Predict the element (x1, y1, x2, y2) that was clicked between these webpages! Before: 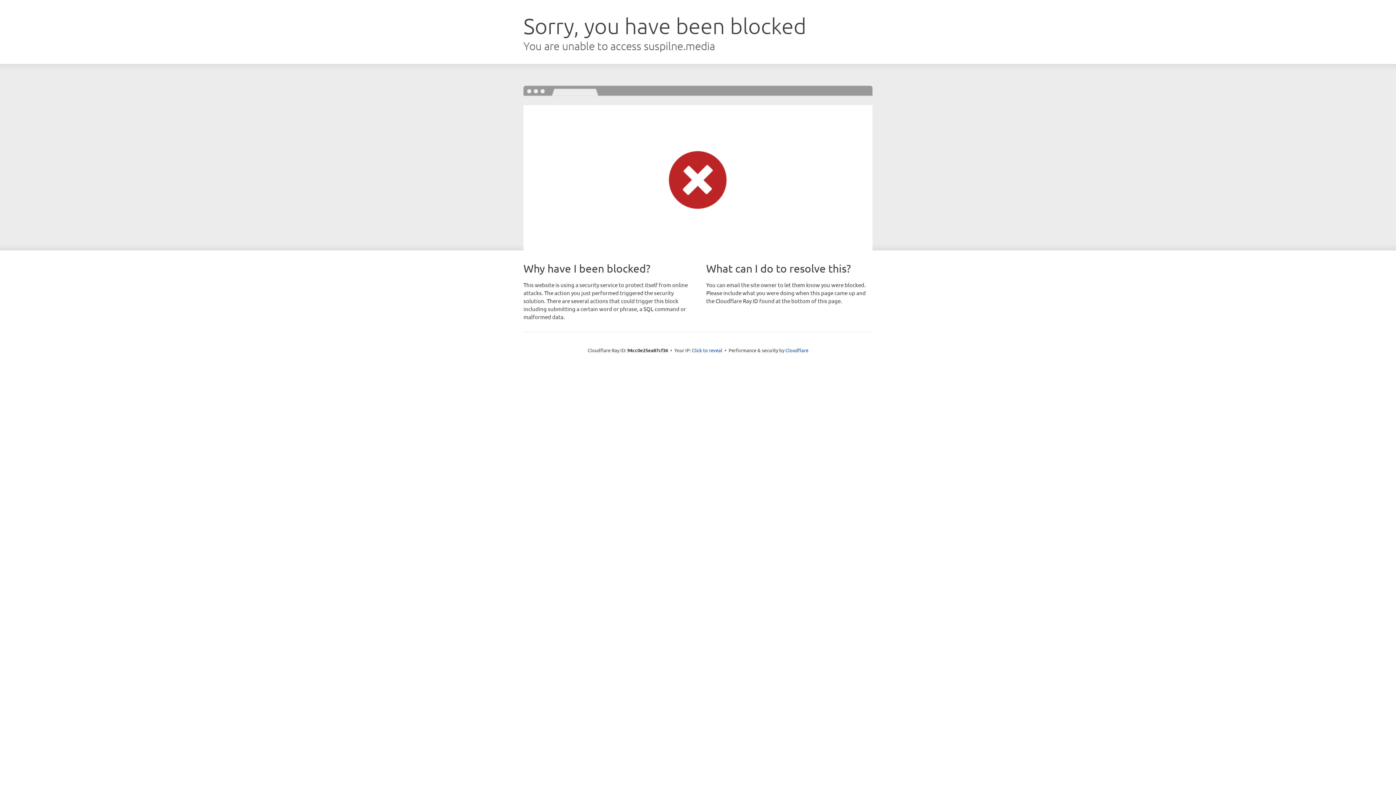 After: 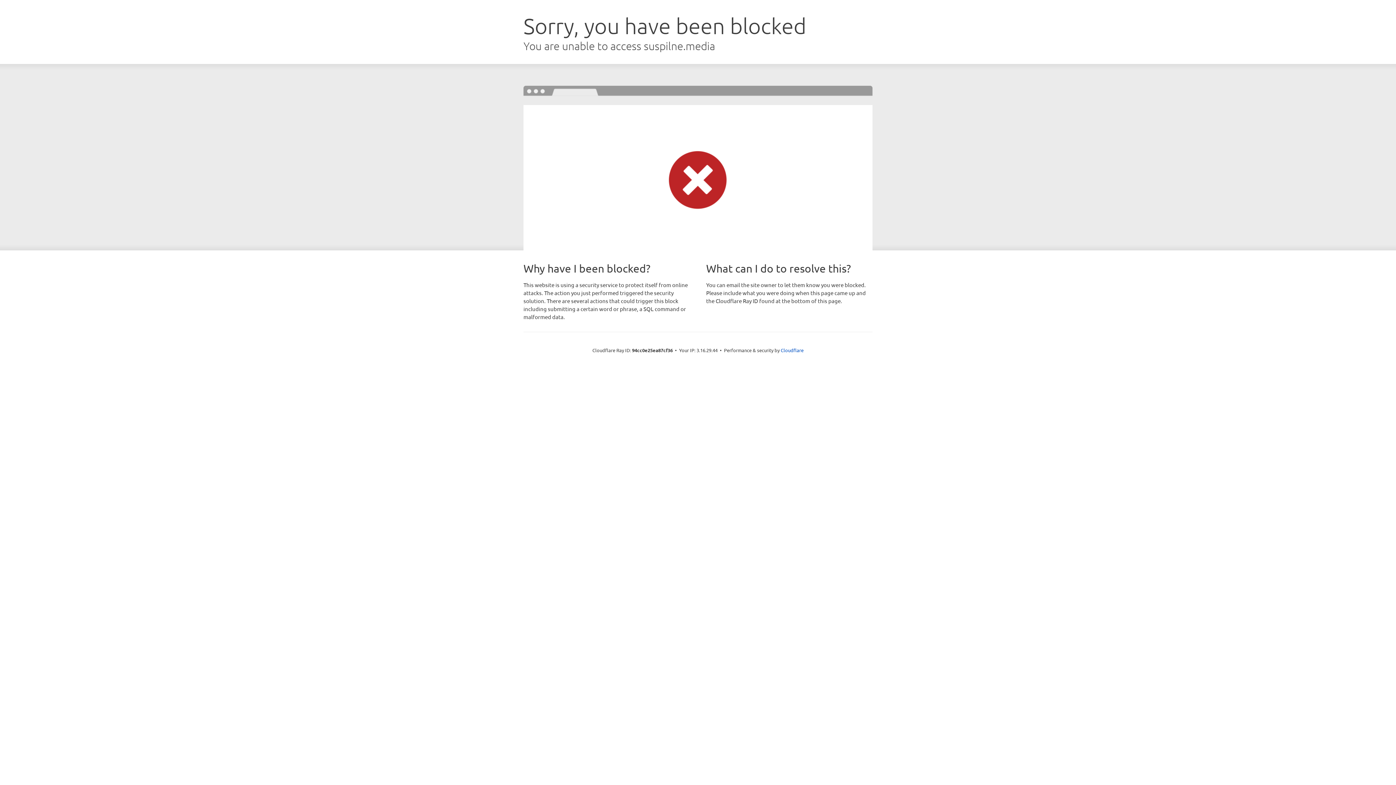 Action: bbox: (692, 346, 722, 353) label: Click to reveal